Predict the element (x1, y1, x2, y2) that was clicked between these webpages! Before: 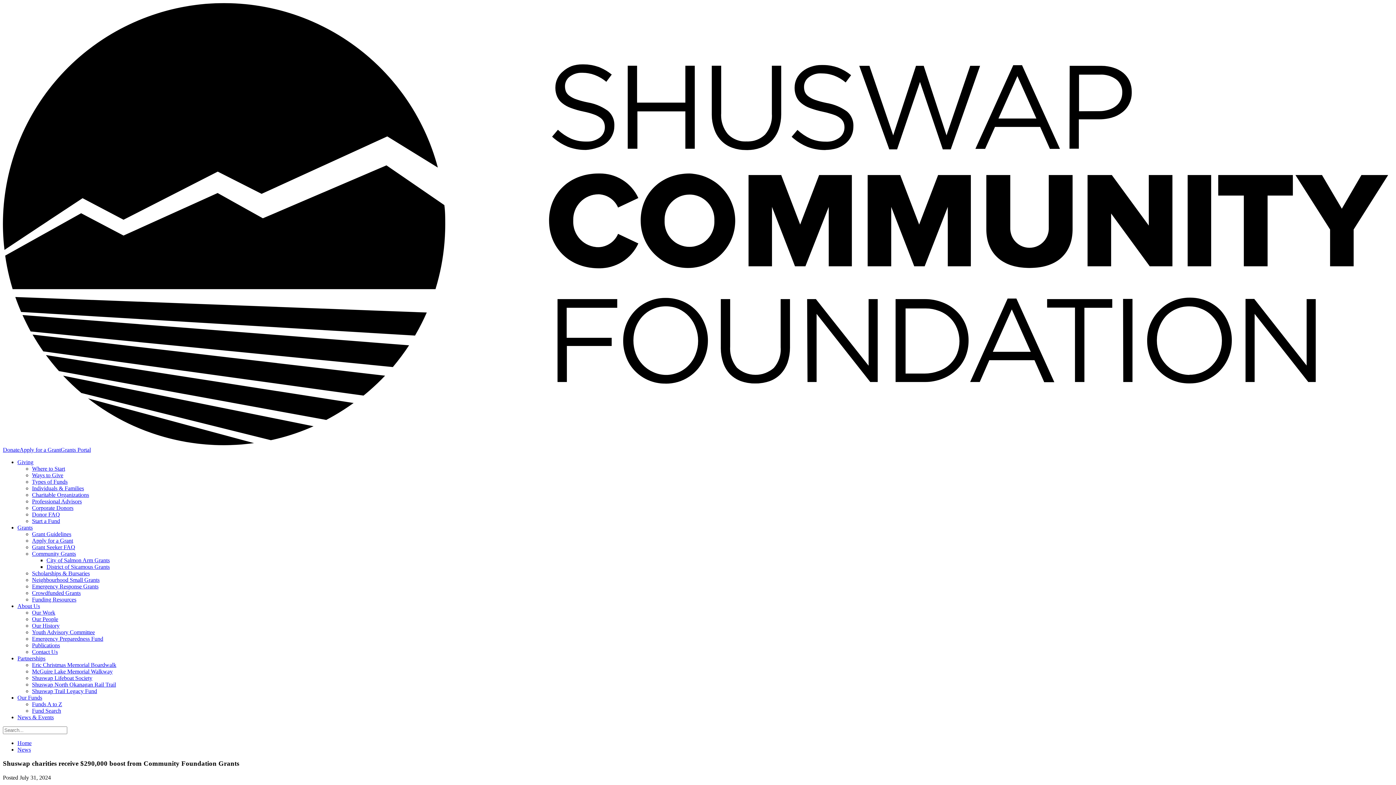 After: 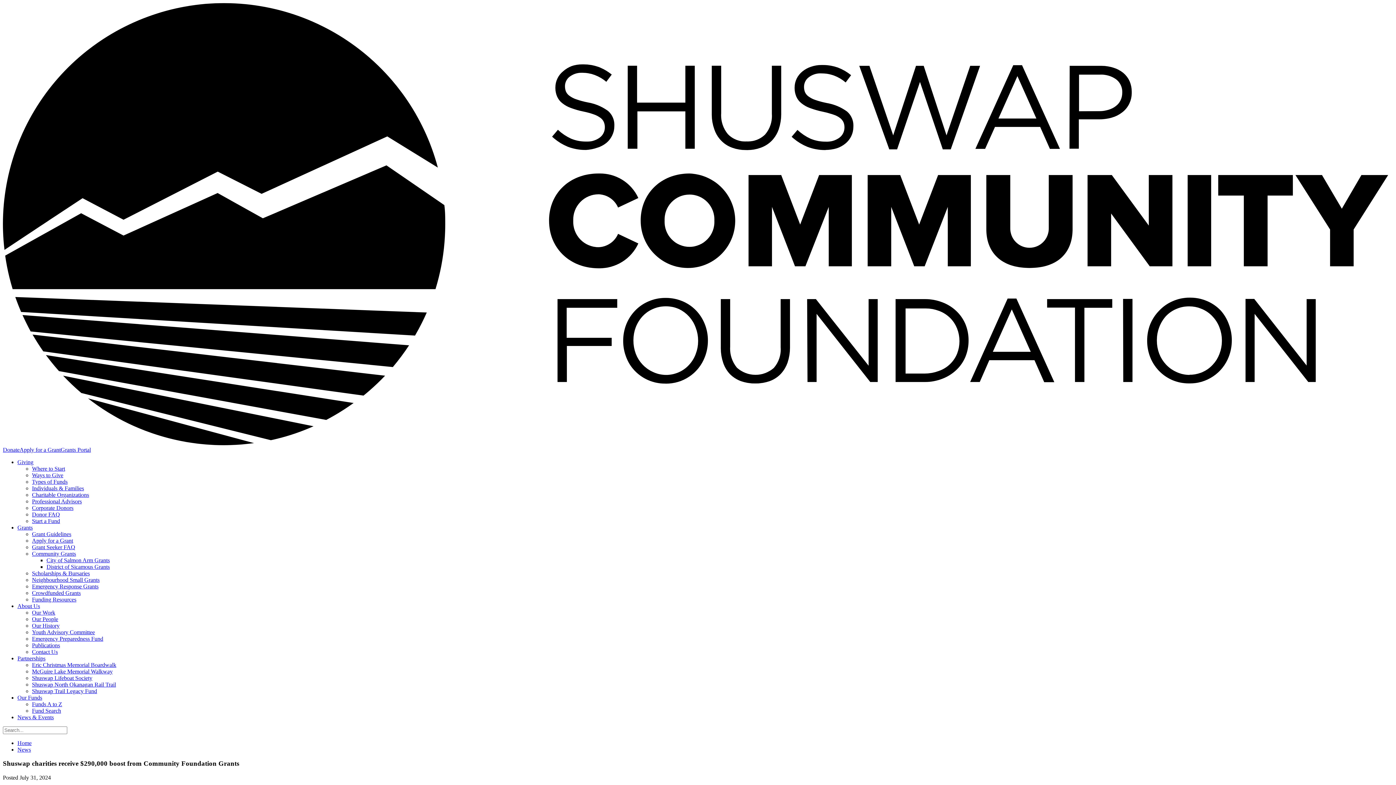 Action: bbox: (60, 446, 90, 452) label: Grants Portal